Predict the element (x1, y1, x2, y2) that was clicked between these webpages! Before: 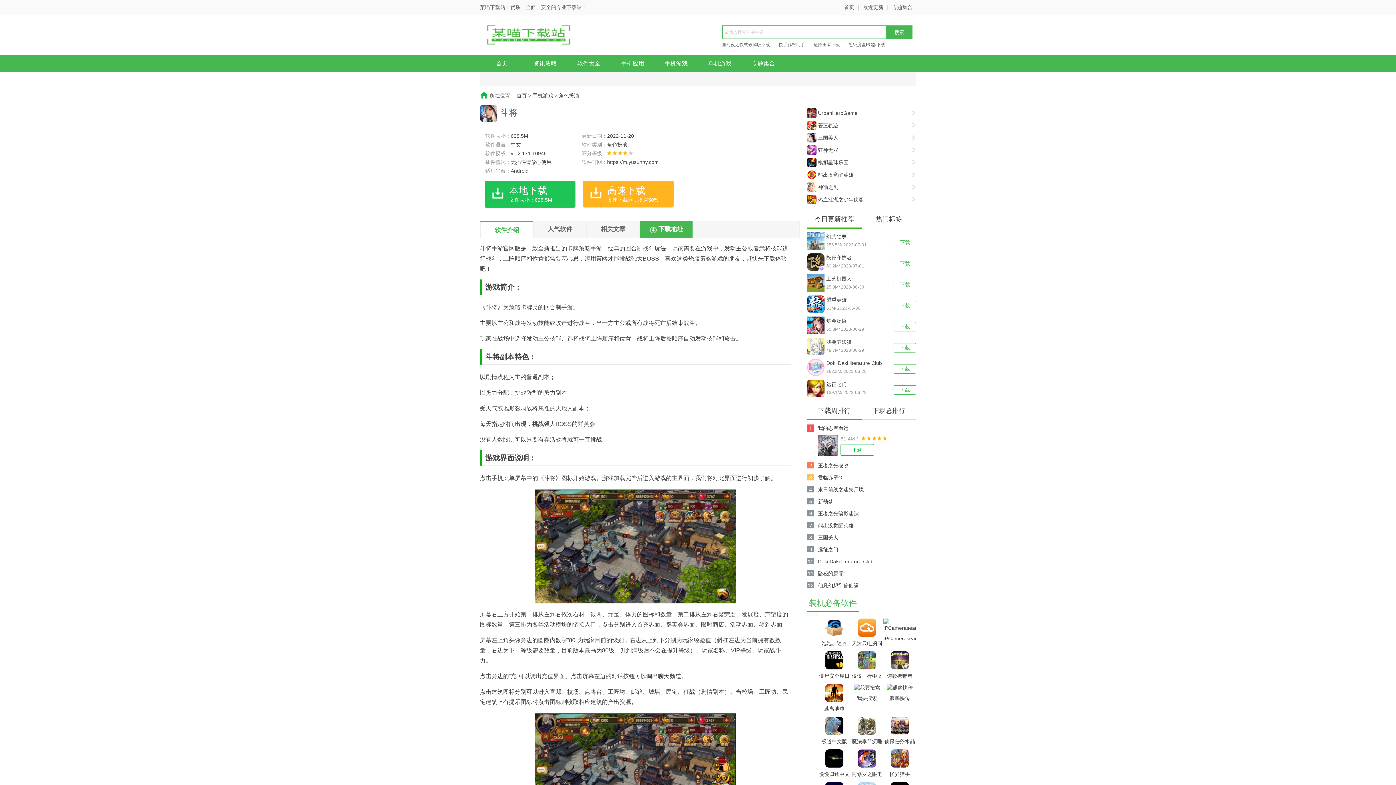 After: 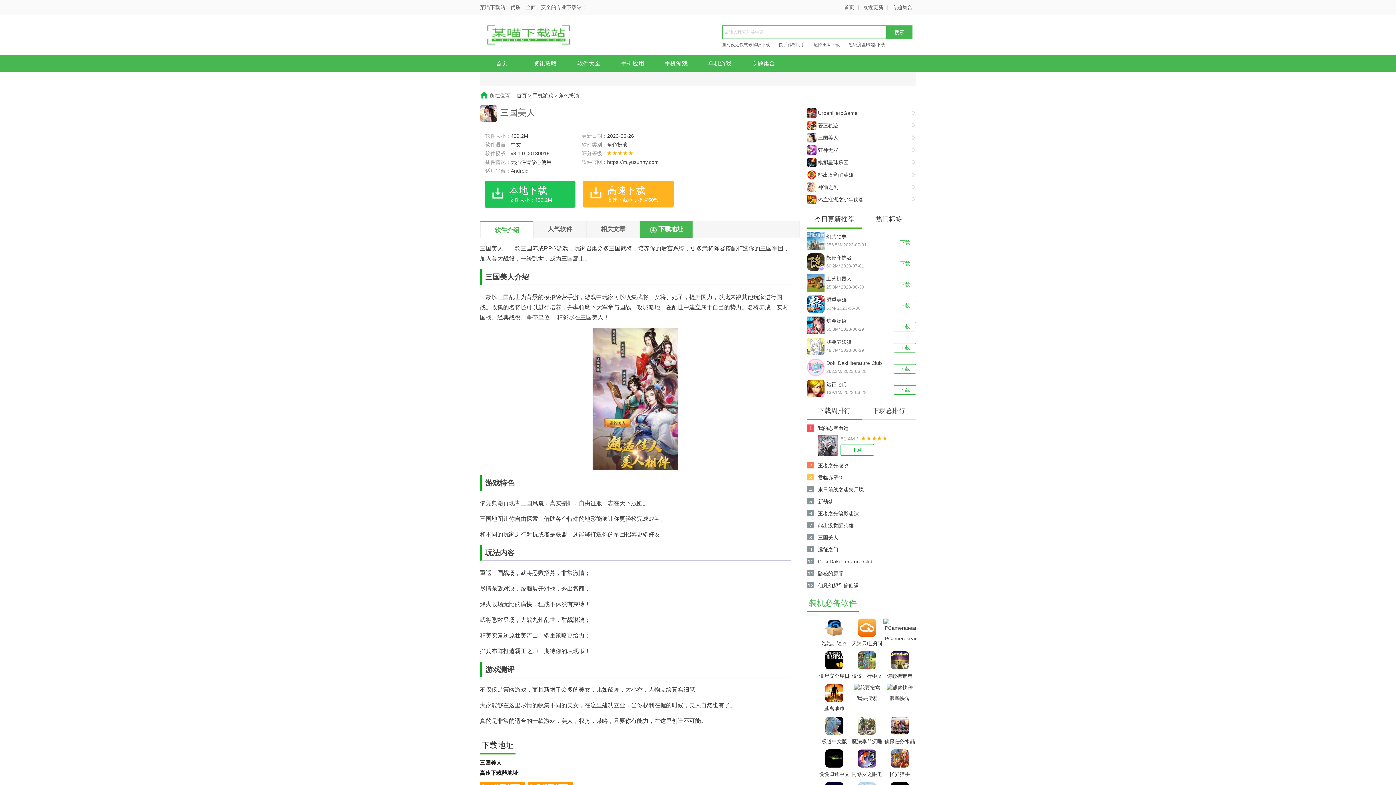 Action: bbox: (807, 133, 910, 142) label: 三国美人